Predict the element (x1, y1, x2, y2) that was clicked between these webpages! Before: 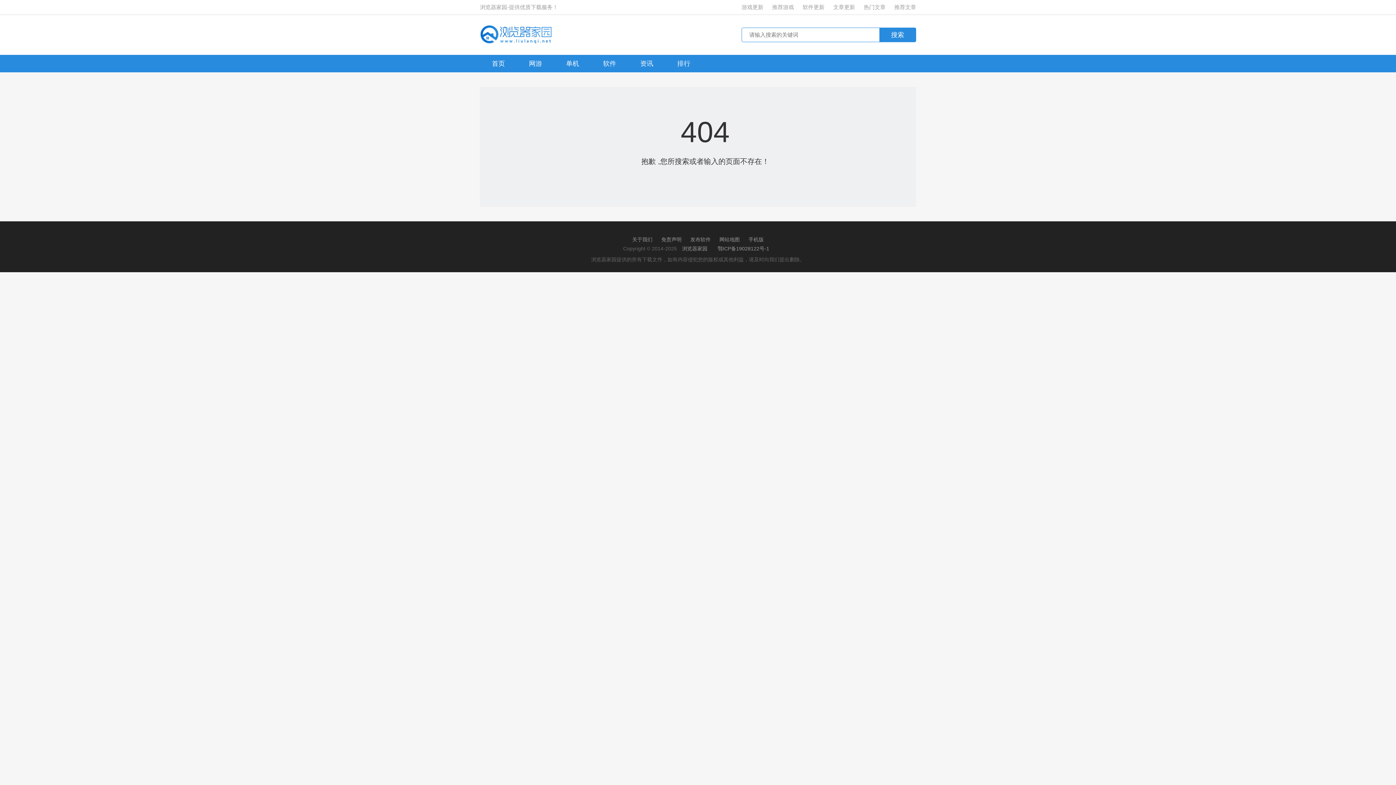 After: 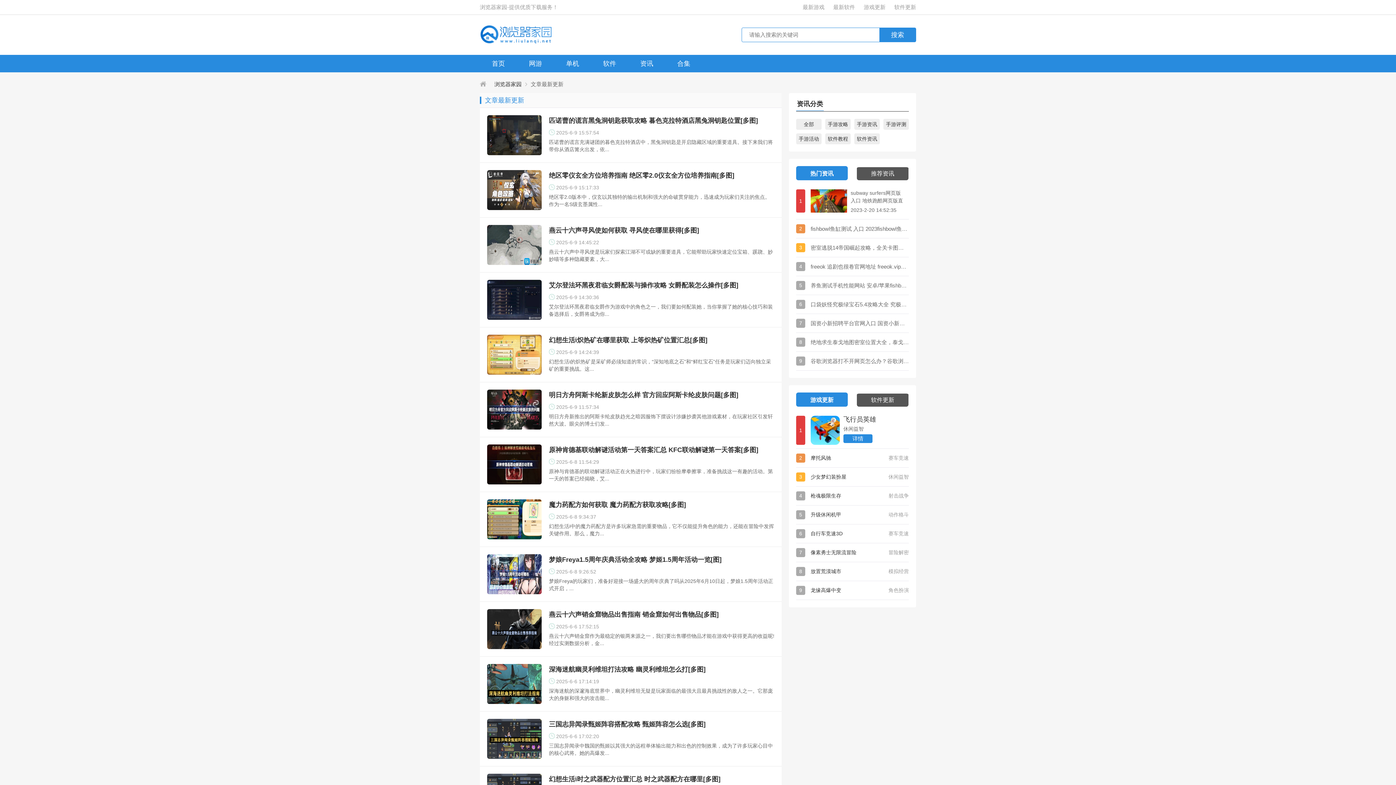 Action: label: 文章更新 bbox: (833, 0, 855, 14)